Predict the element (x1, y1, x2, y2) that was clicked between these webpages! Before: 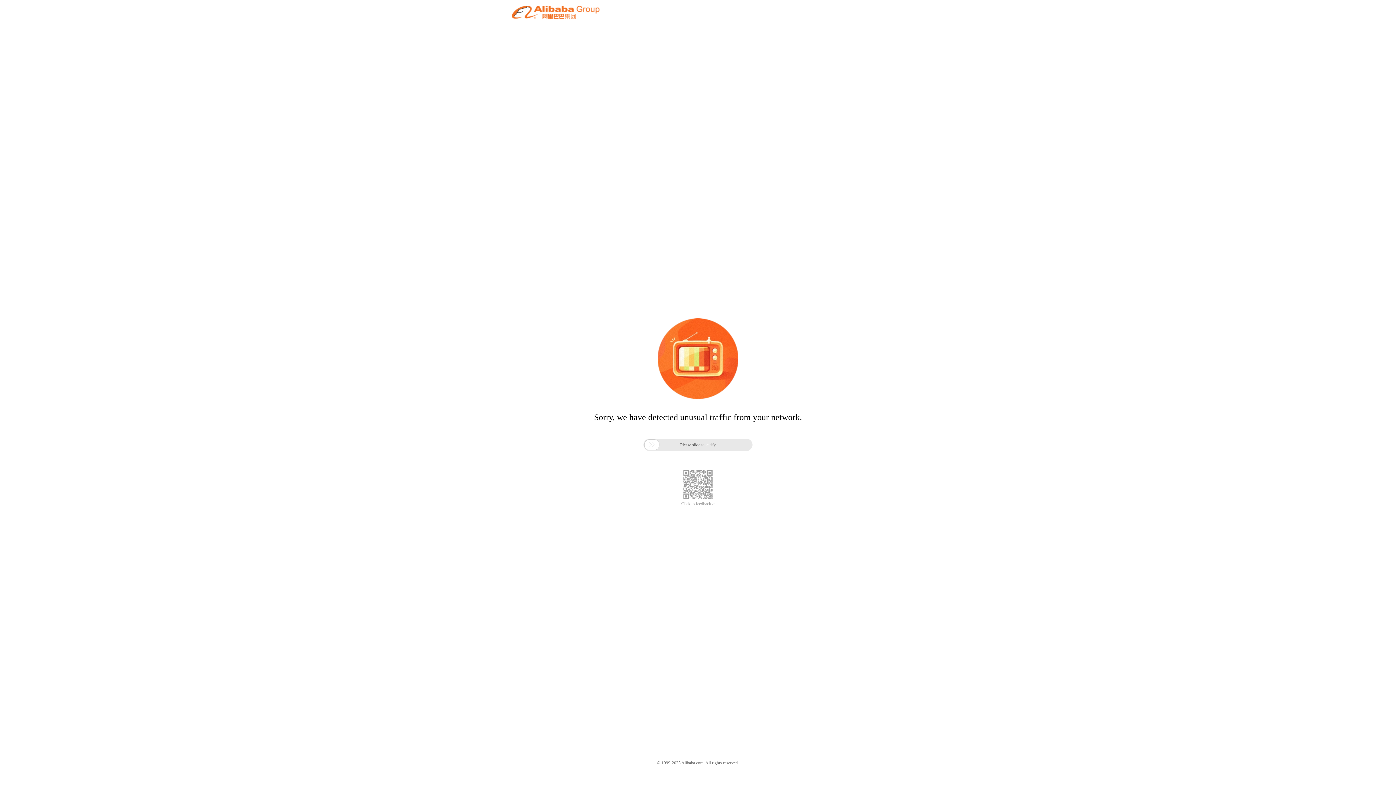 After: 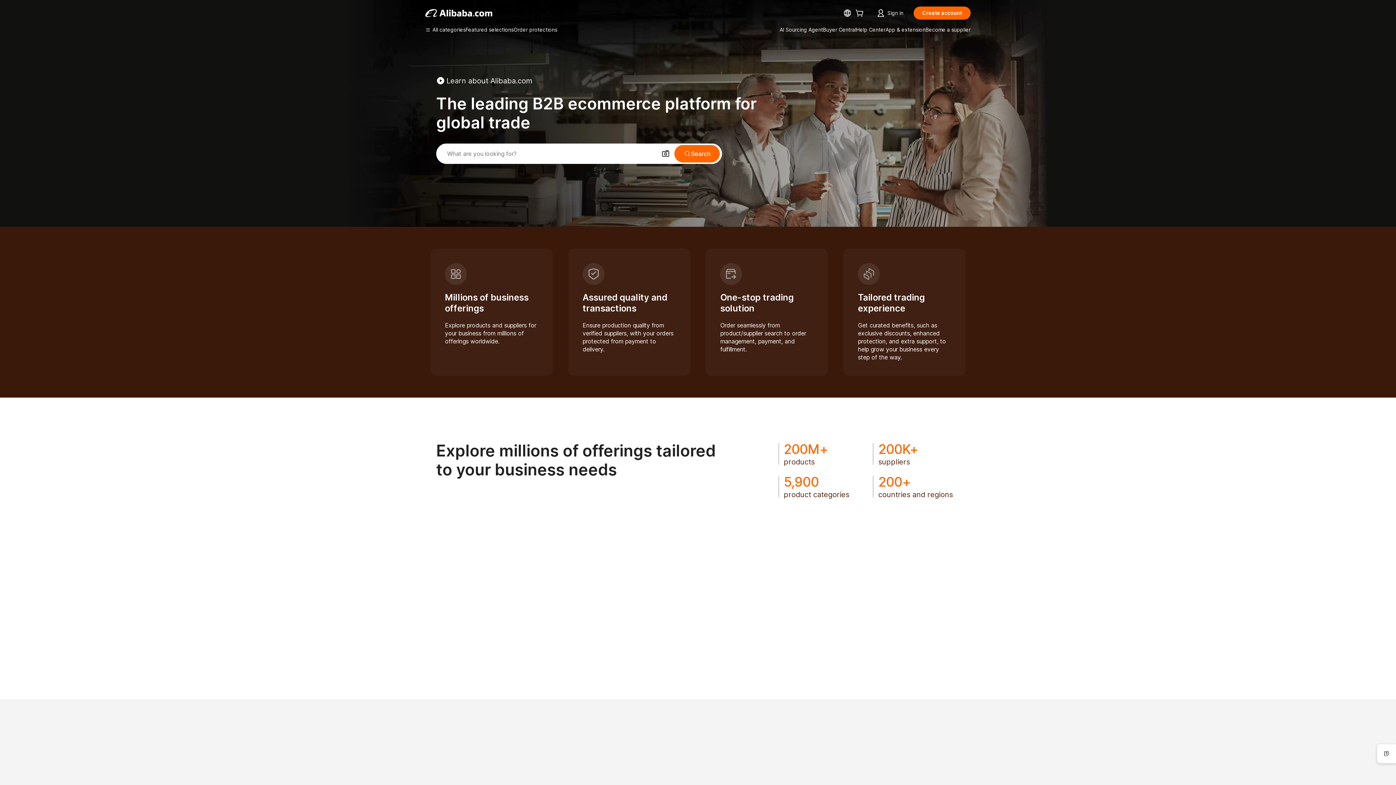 Action: bbox: (512, 12, 599, 21)